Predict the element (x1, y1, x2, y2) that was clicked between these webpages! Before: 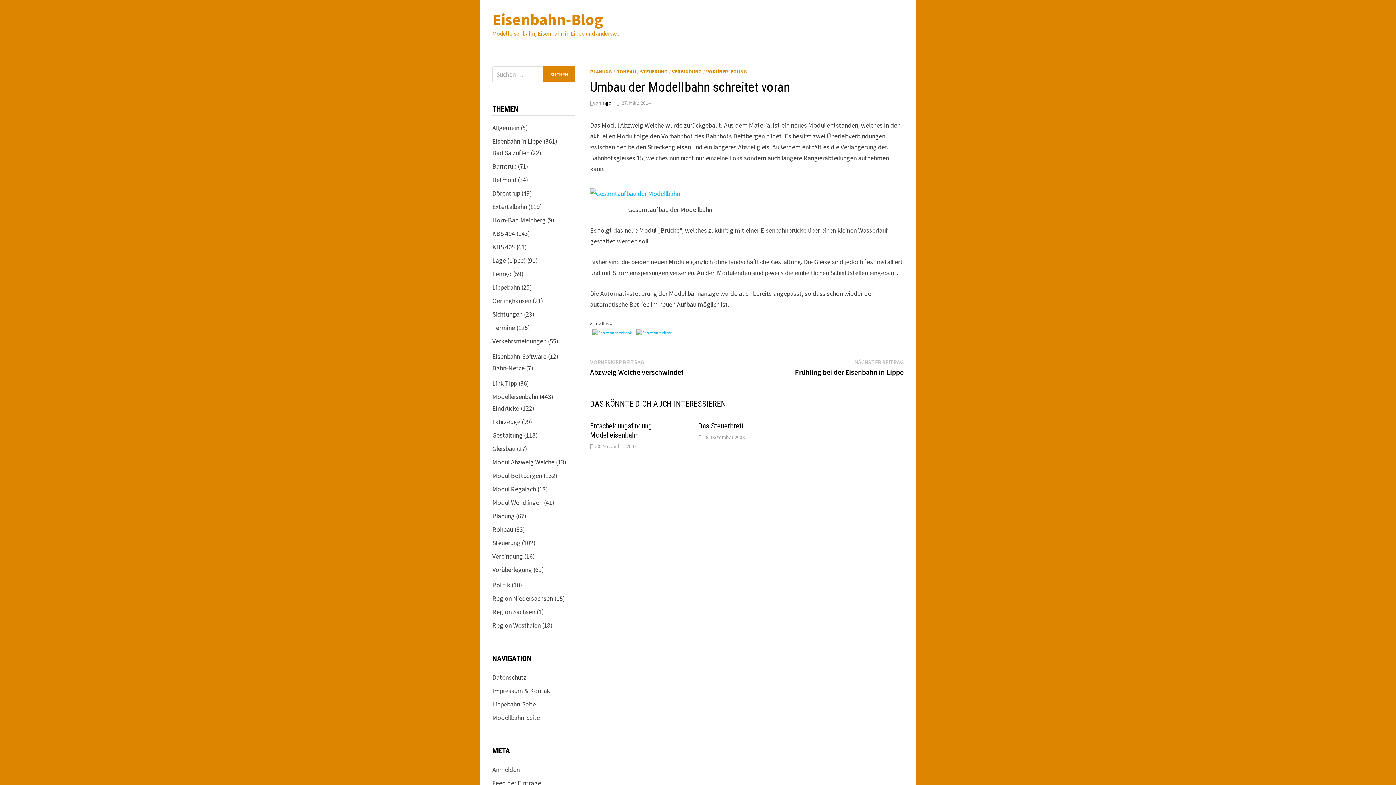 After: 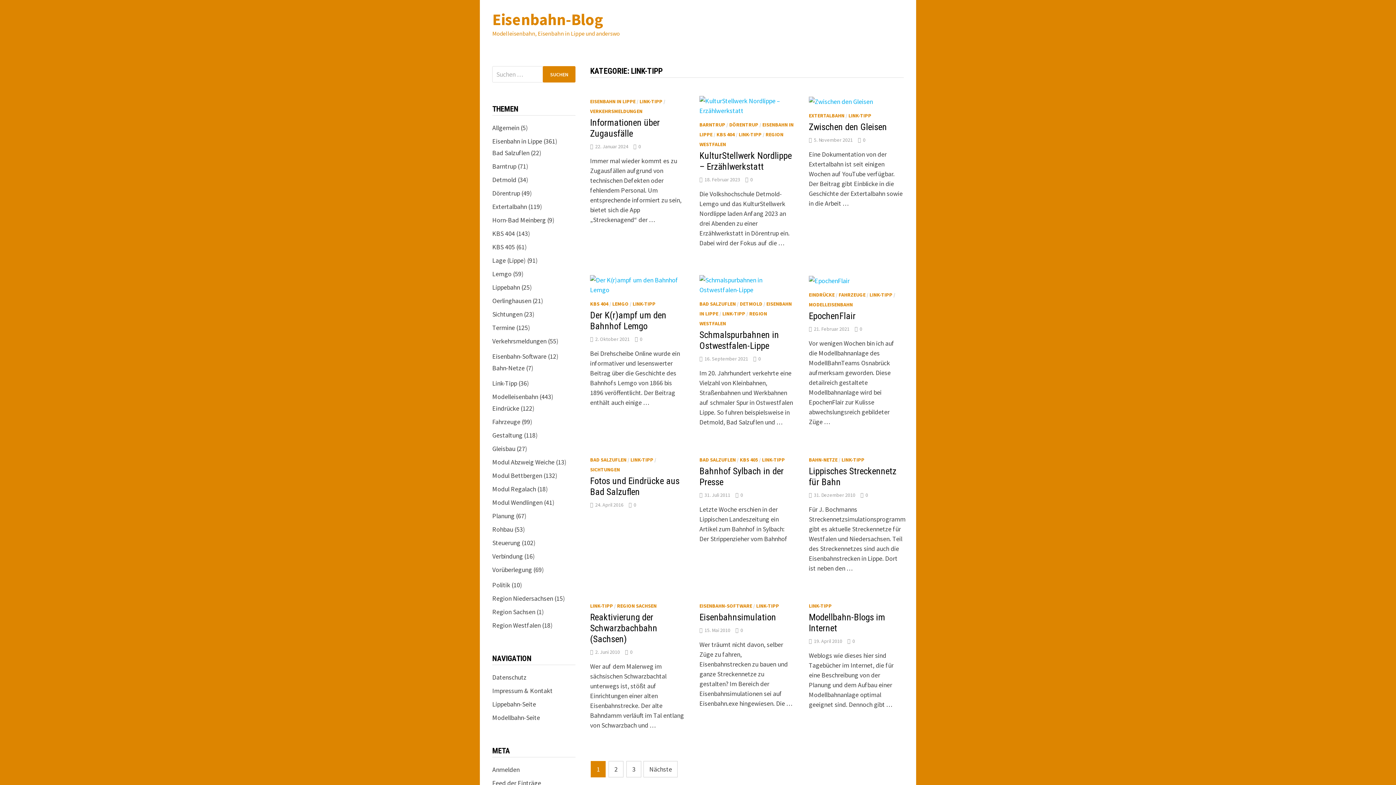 Action: label: Link-Tipp bbox: (492, 379, 517, 387)